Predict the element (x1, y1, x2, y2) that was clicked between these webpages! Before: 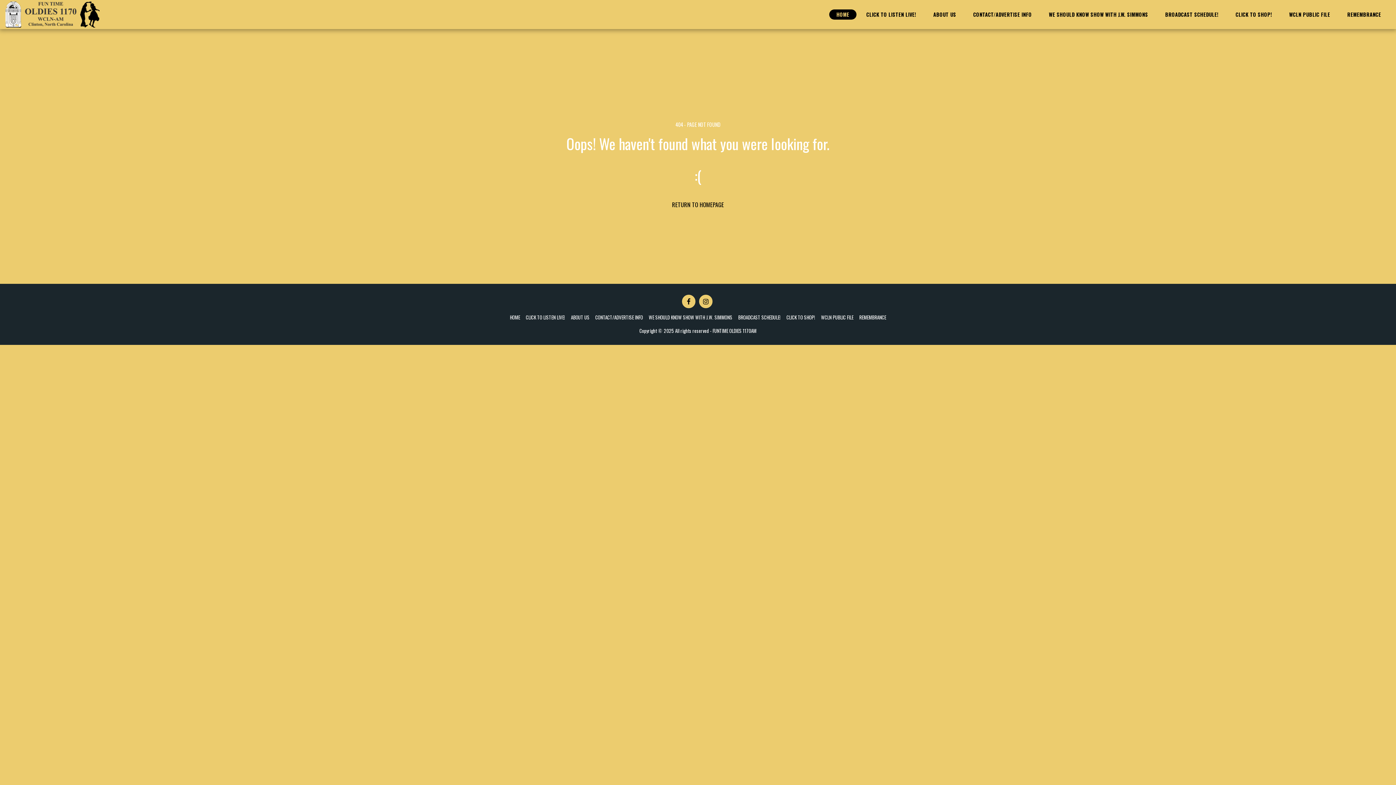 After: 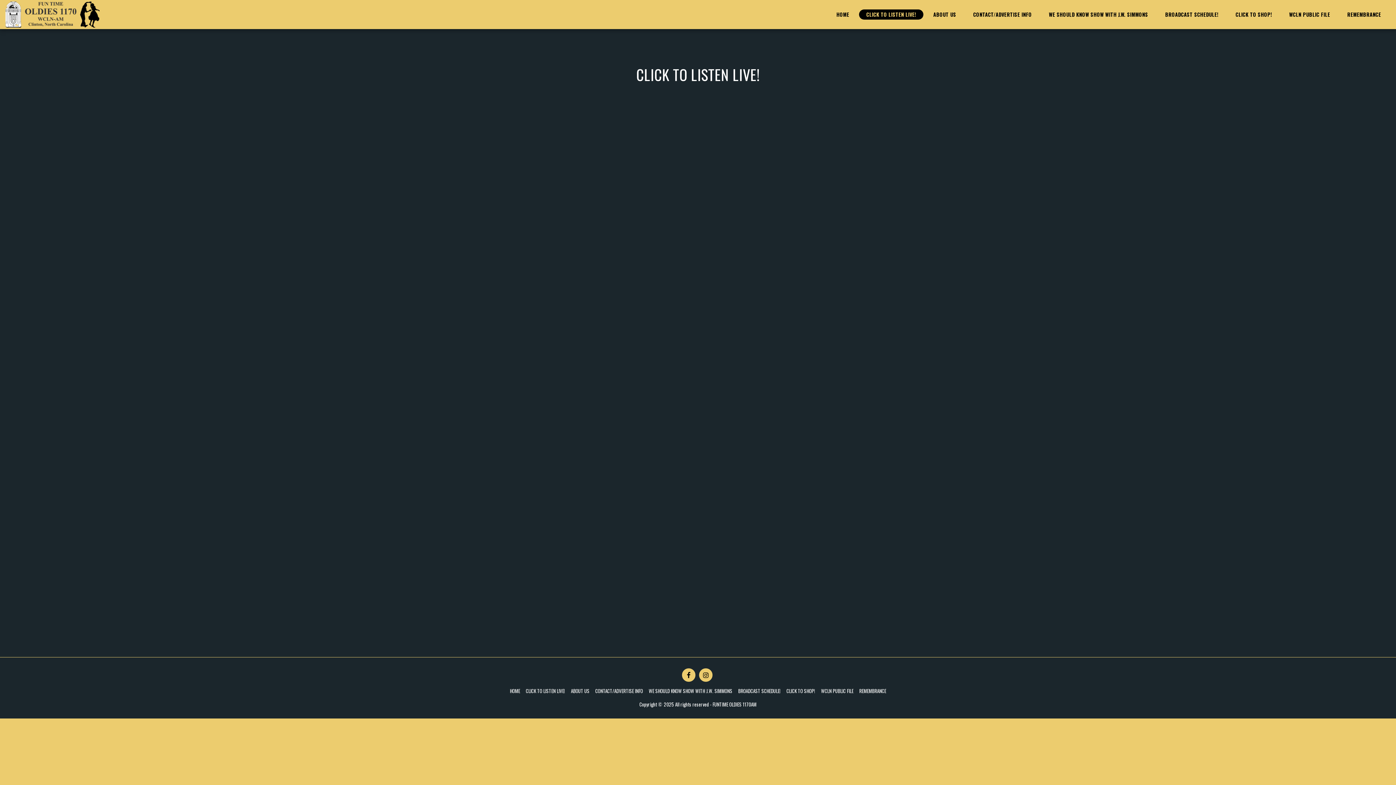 Action: bbox: (526, 313, 565, 321) label: CLICK TO LISTEN LIVE!